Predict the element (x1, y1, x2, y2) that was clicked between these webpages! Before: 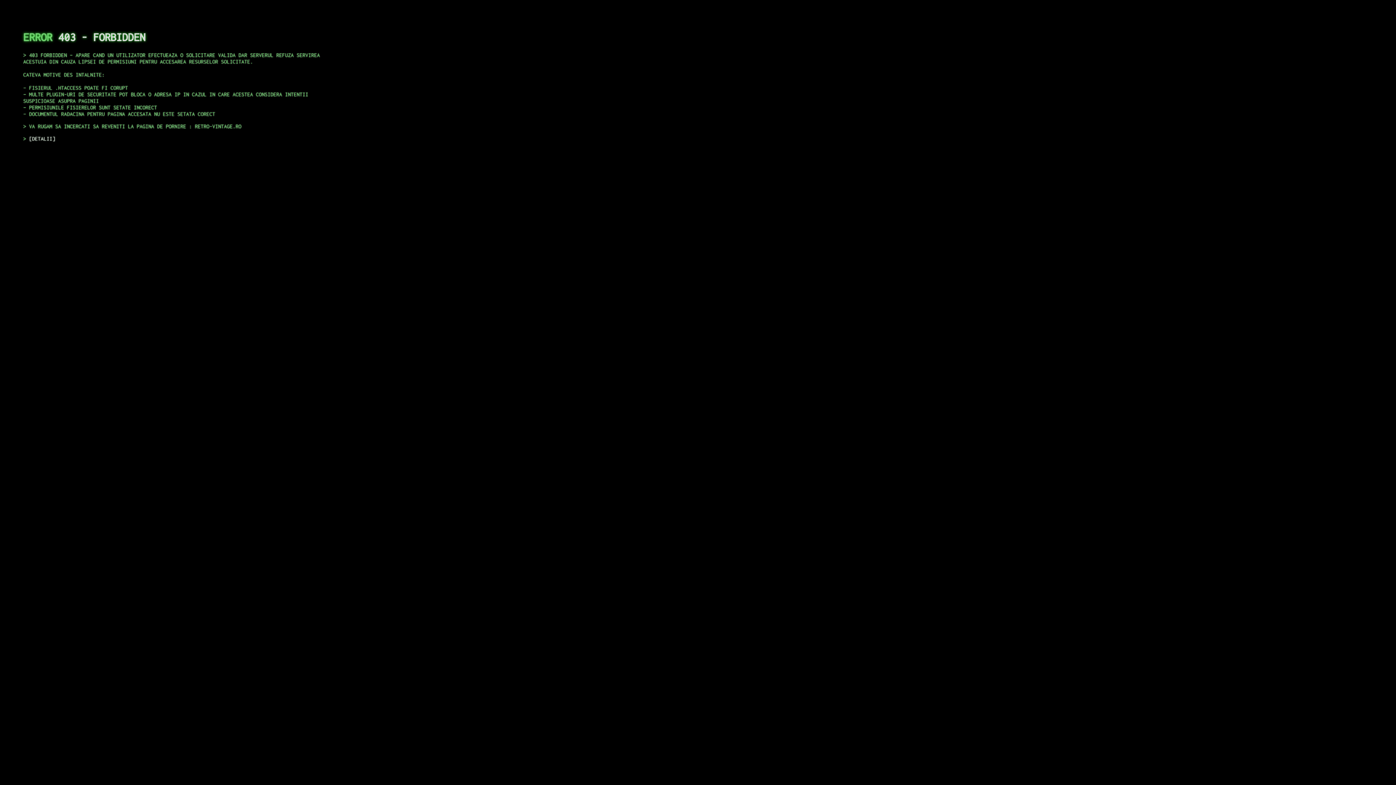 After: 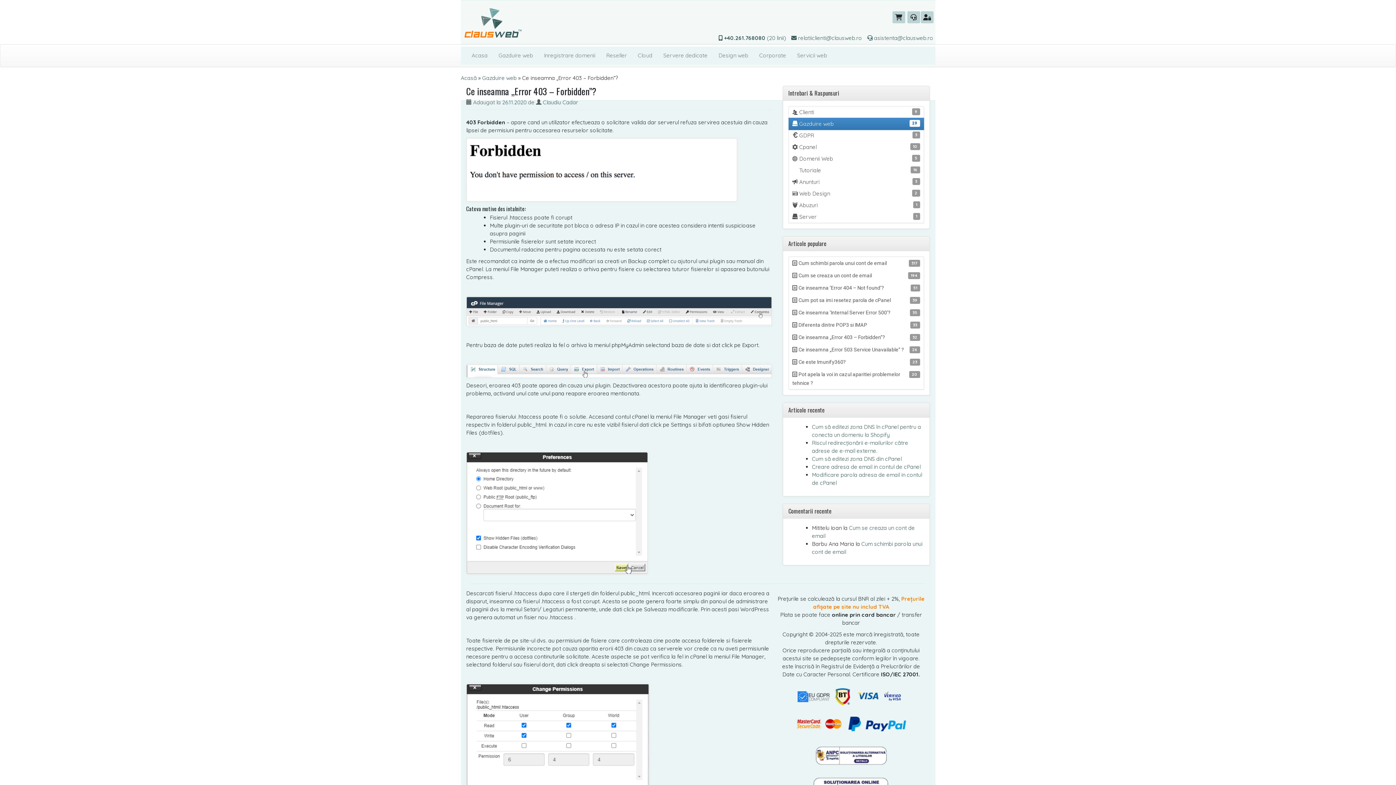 Action: bbox: (29, 135, 55, 141) label: DETALII